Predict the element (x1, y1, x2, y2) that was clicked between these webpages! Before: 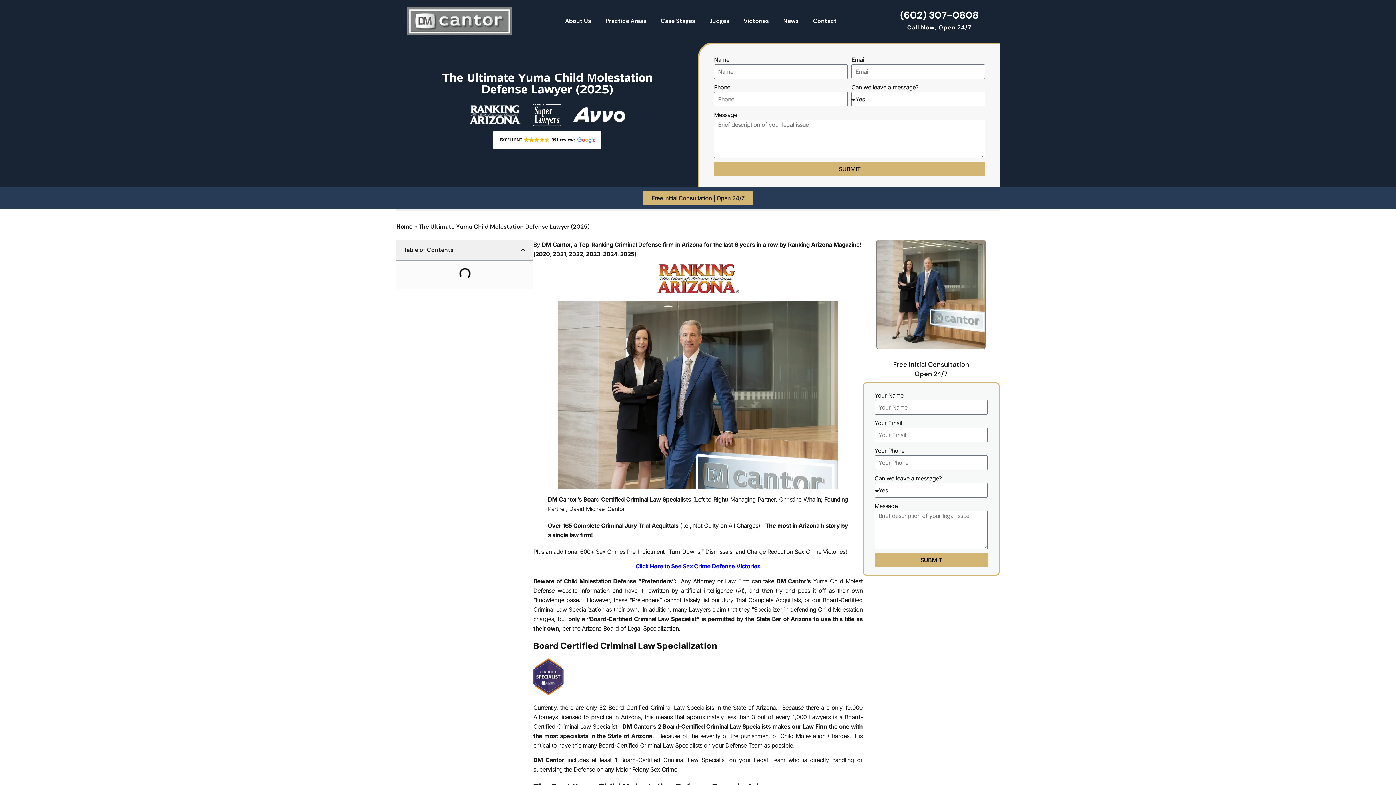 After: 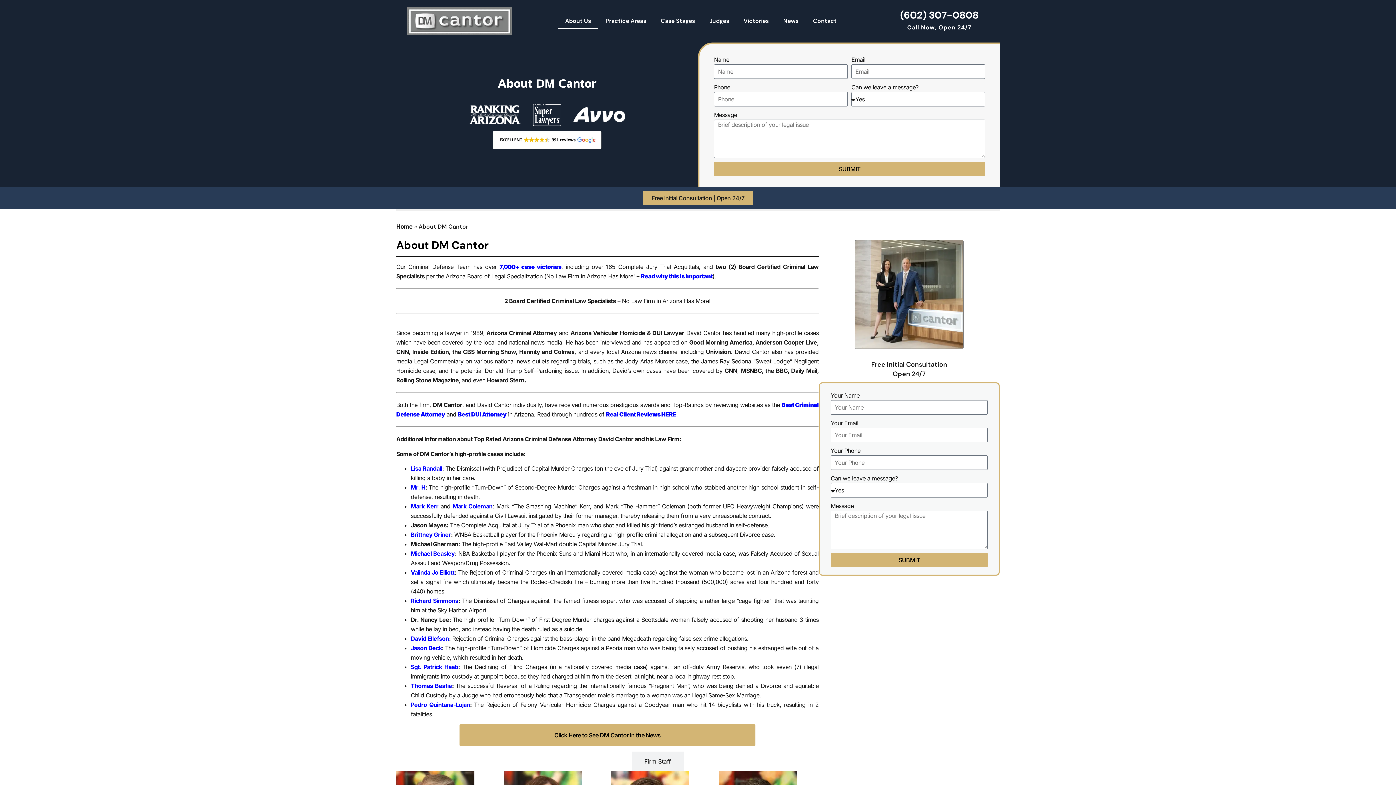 Action: label: About Us bbox: (558, 13, 598, 28)